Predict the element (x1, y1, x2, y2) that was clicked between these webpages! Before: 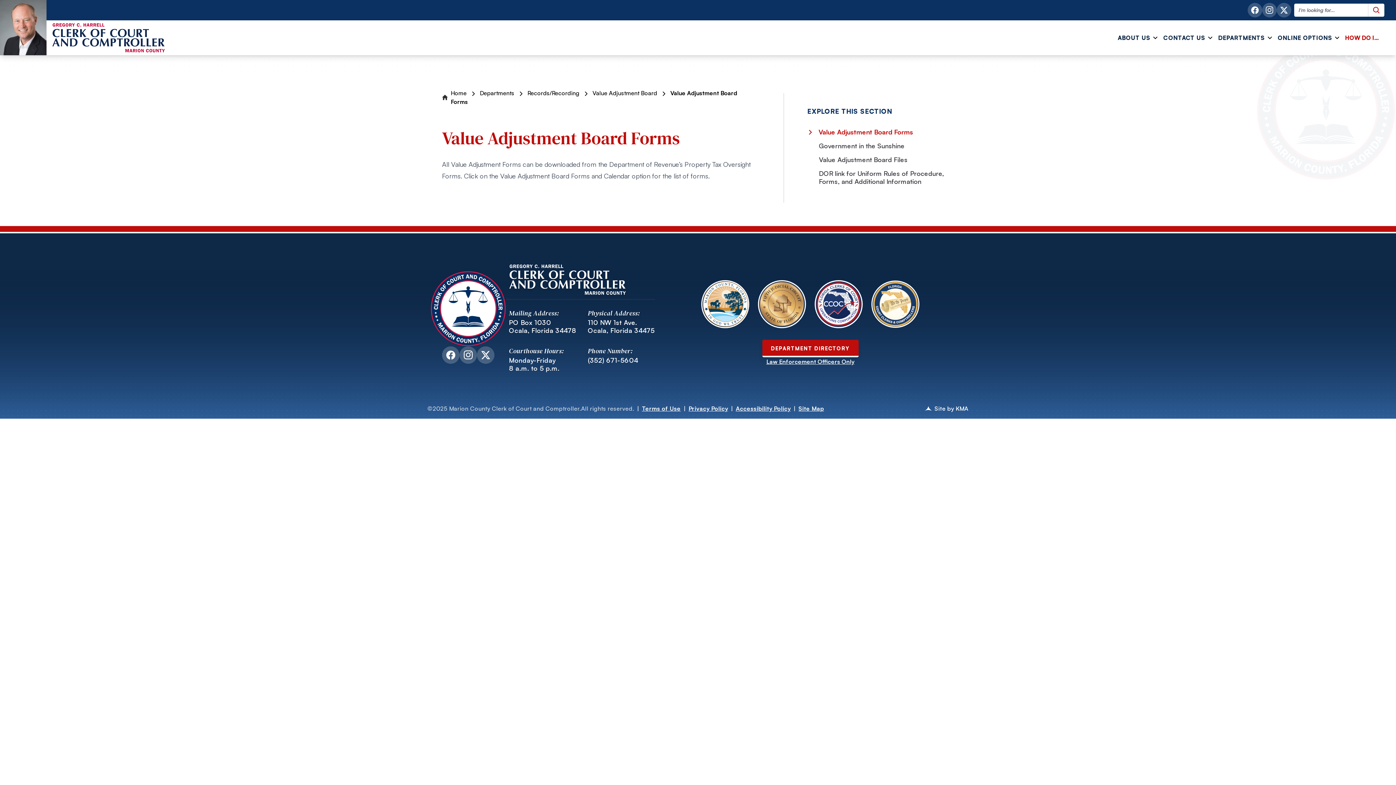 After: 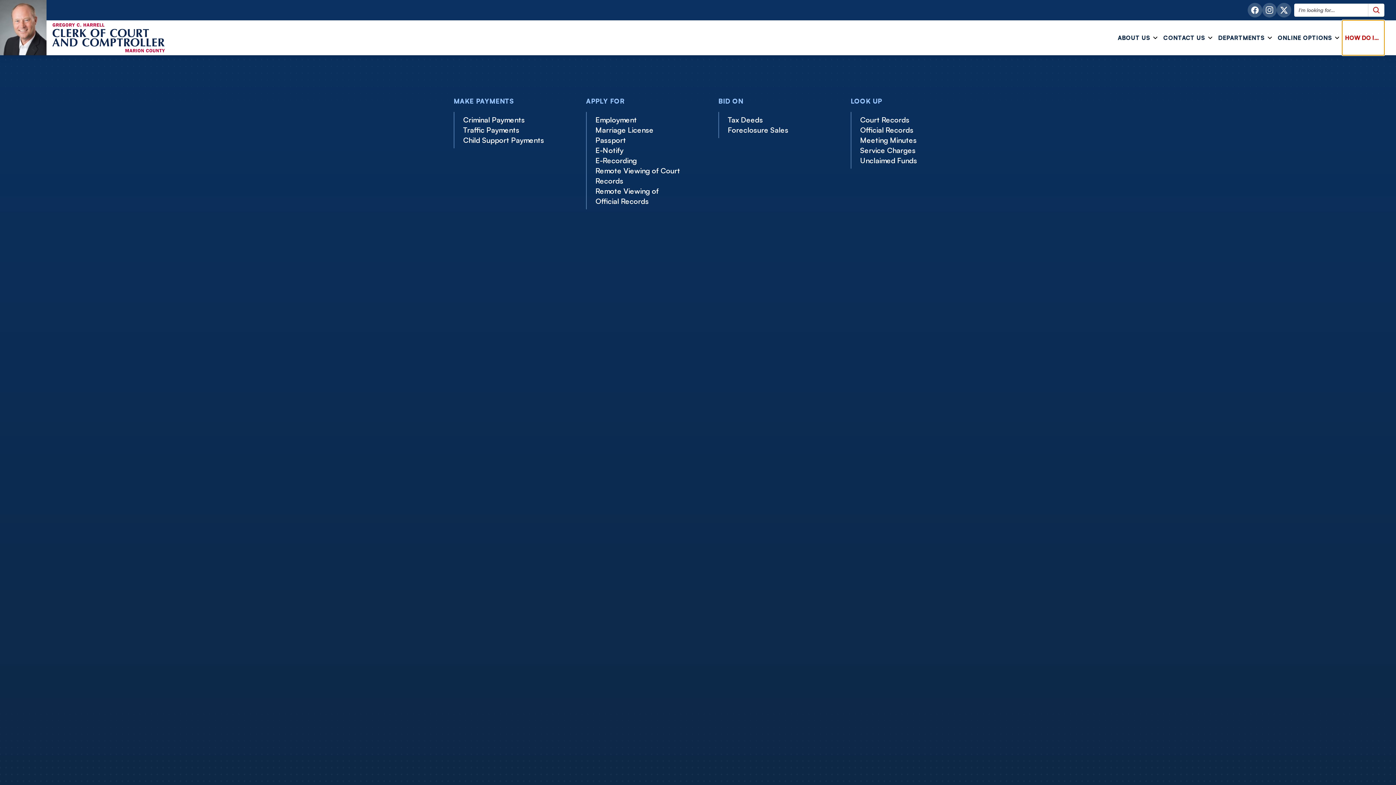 Action: label: Open the How Do I Menu bbox: (1342, 20, 1384, 55)